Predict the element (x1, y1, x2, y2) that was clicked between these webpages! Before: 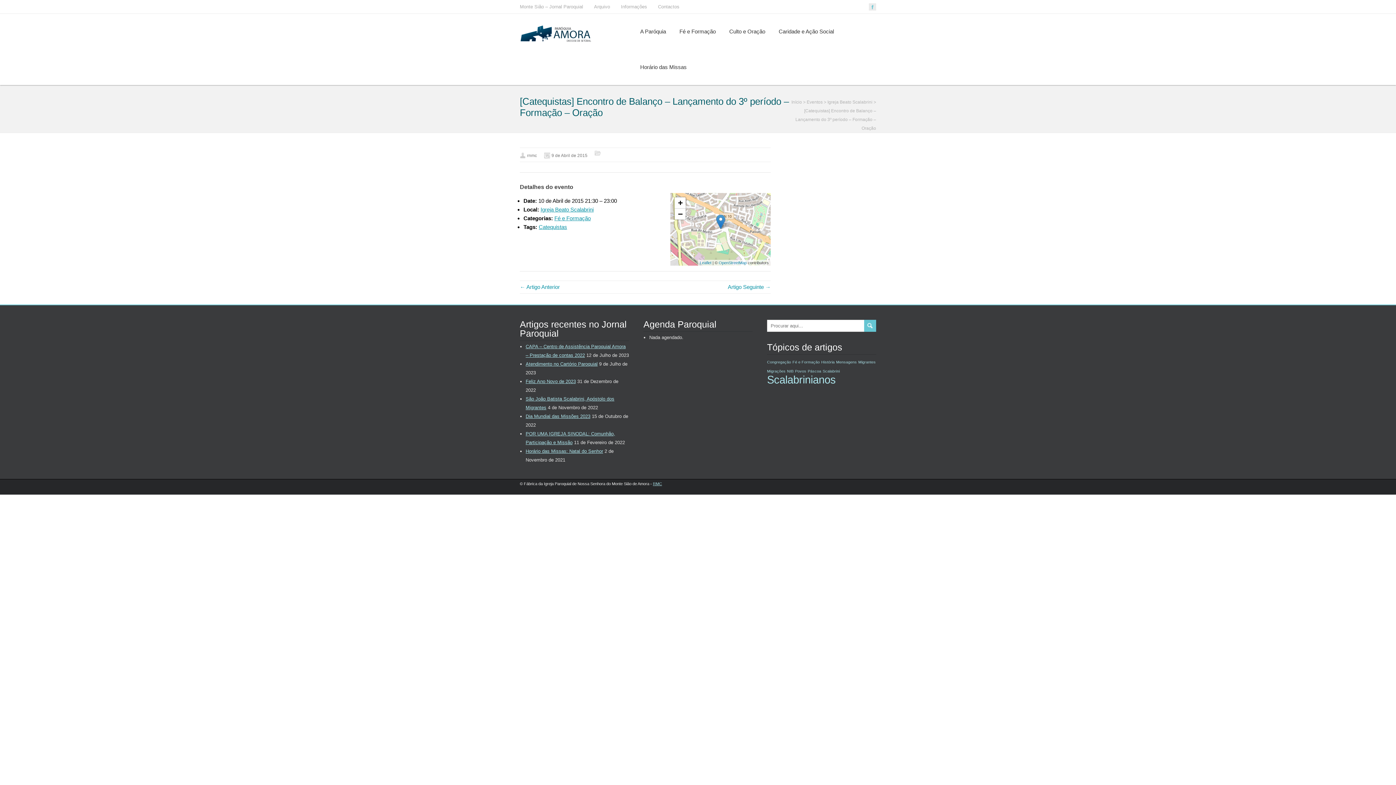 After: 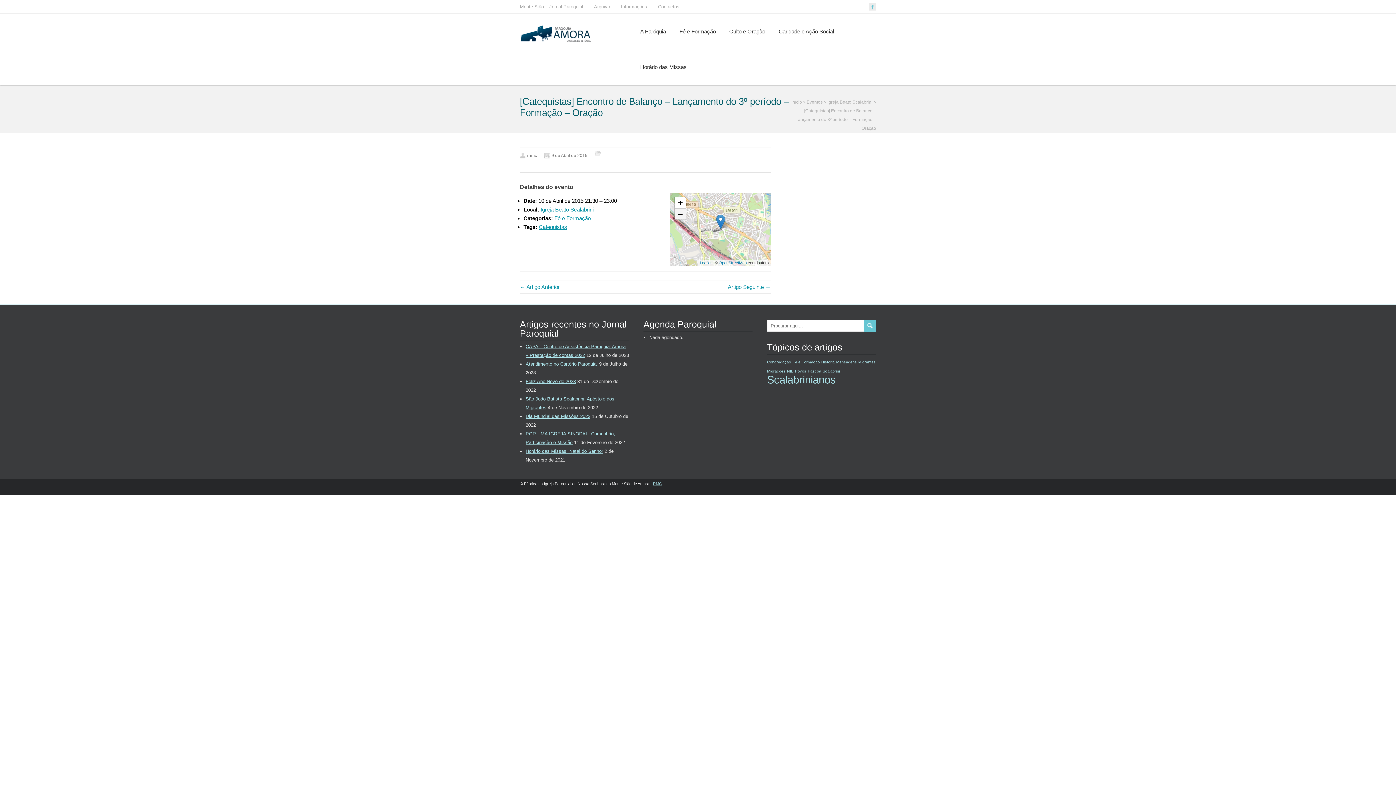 Action: label: Zoom out bbox: (674, 208, 685, 219)